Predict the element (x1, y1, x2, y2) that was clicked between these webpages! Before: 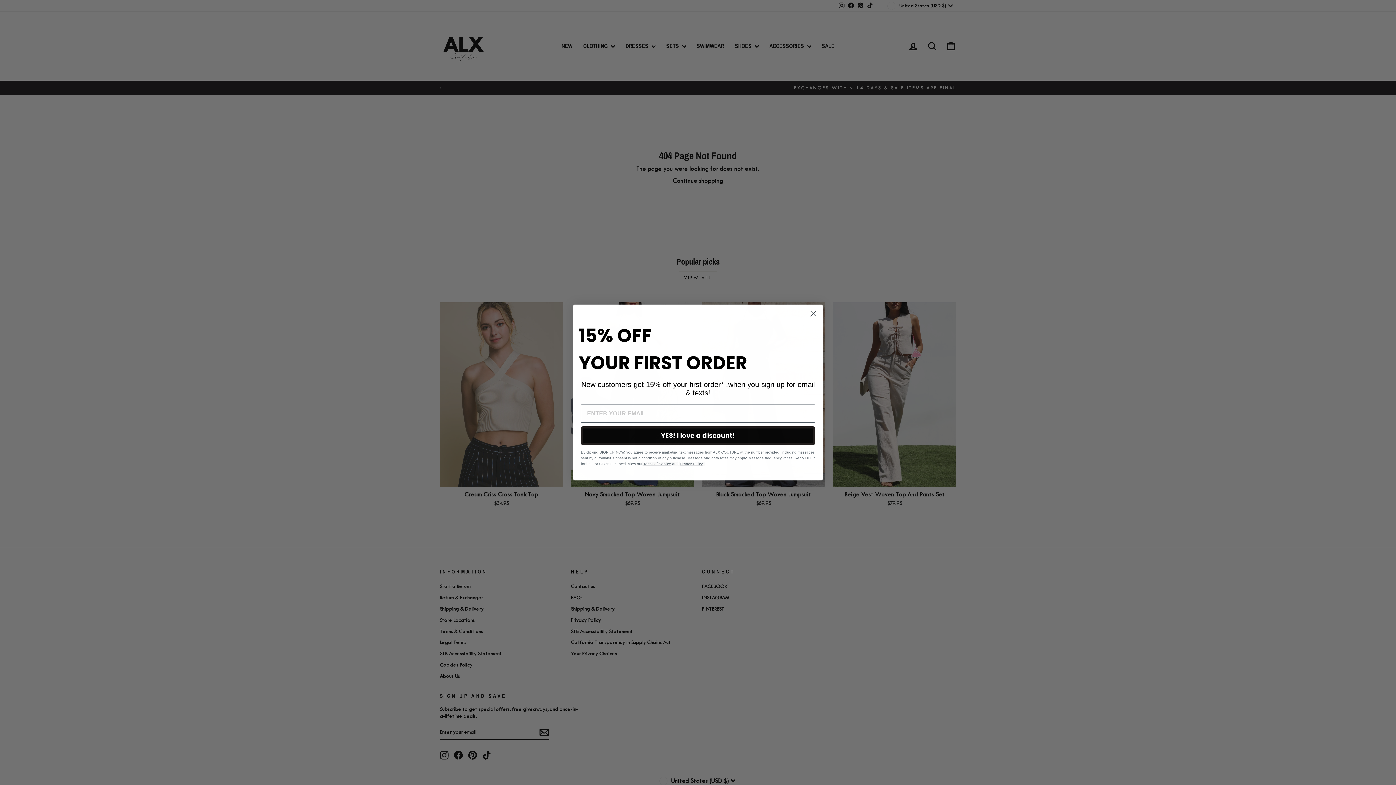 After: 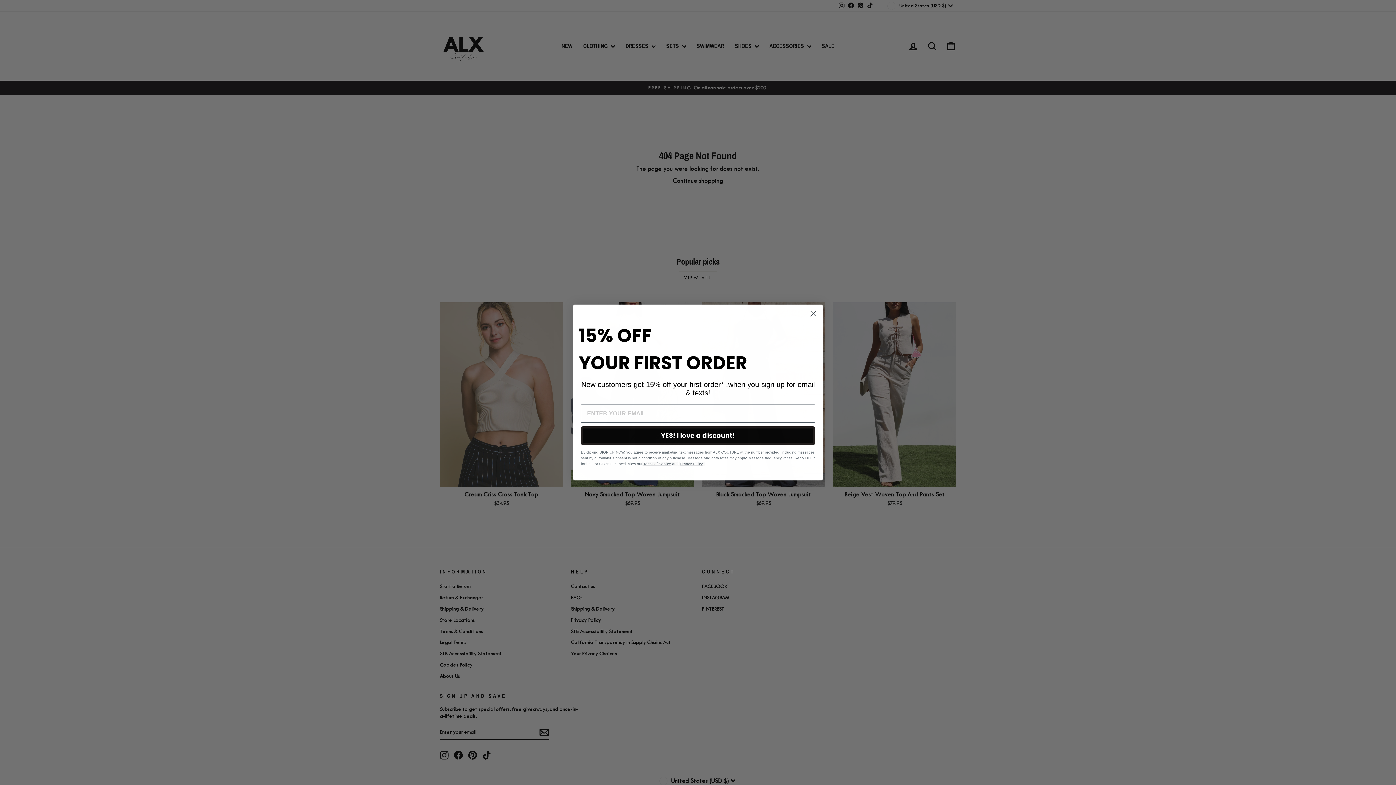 Action: label: Terms of Service bbox: (643, 481, 671, 485)